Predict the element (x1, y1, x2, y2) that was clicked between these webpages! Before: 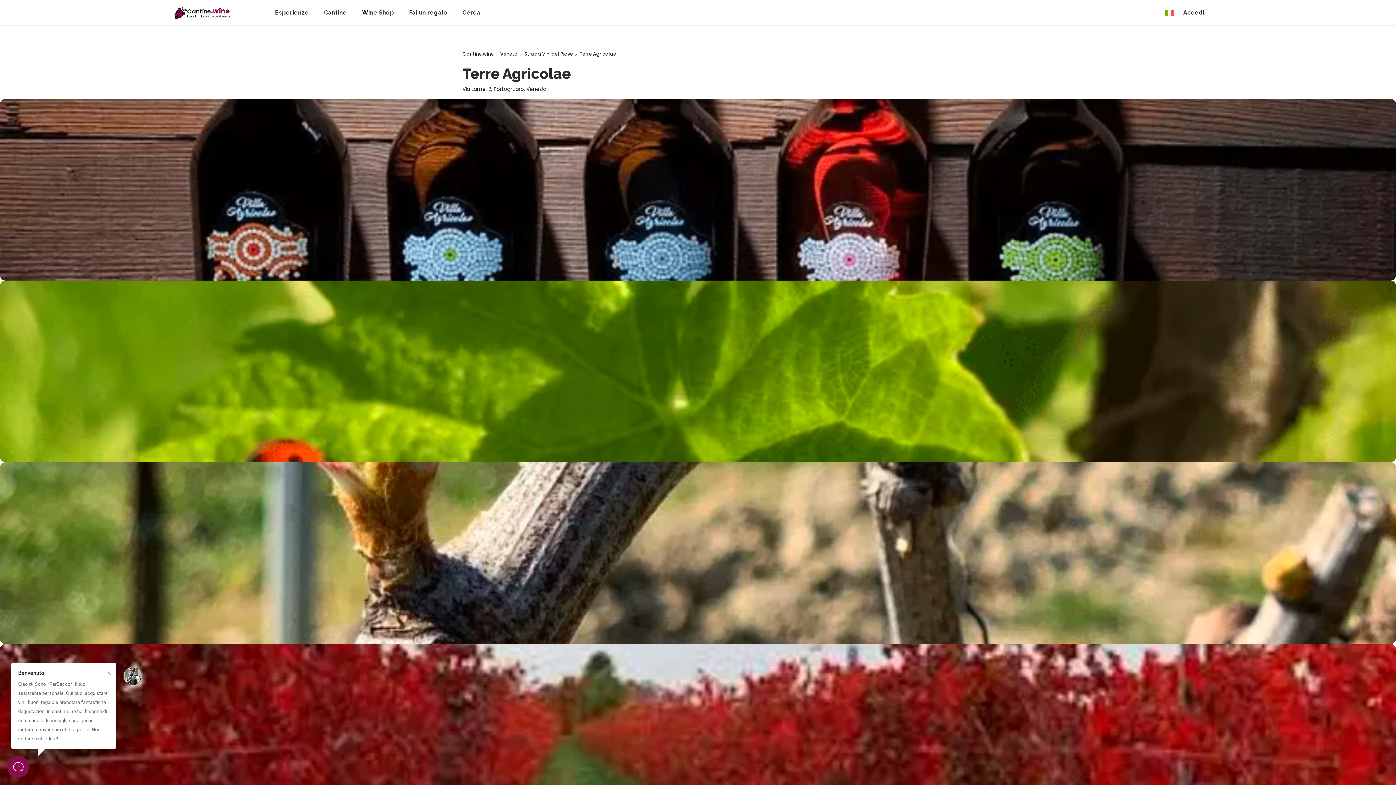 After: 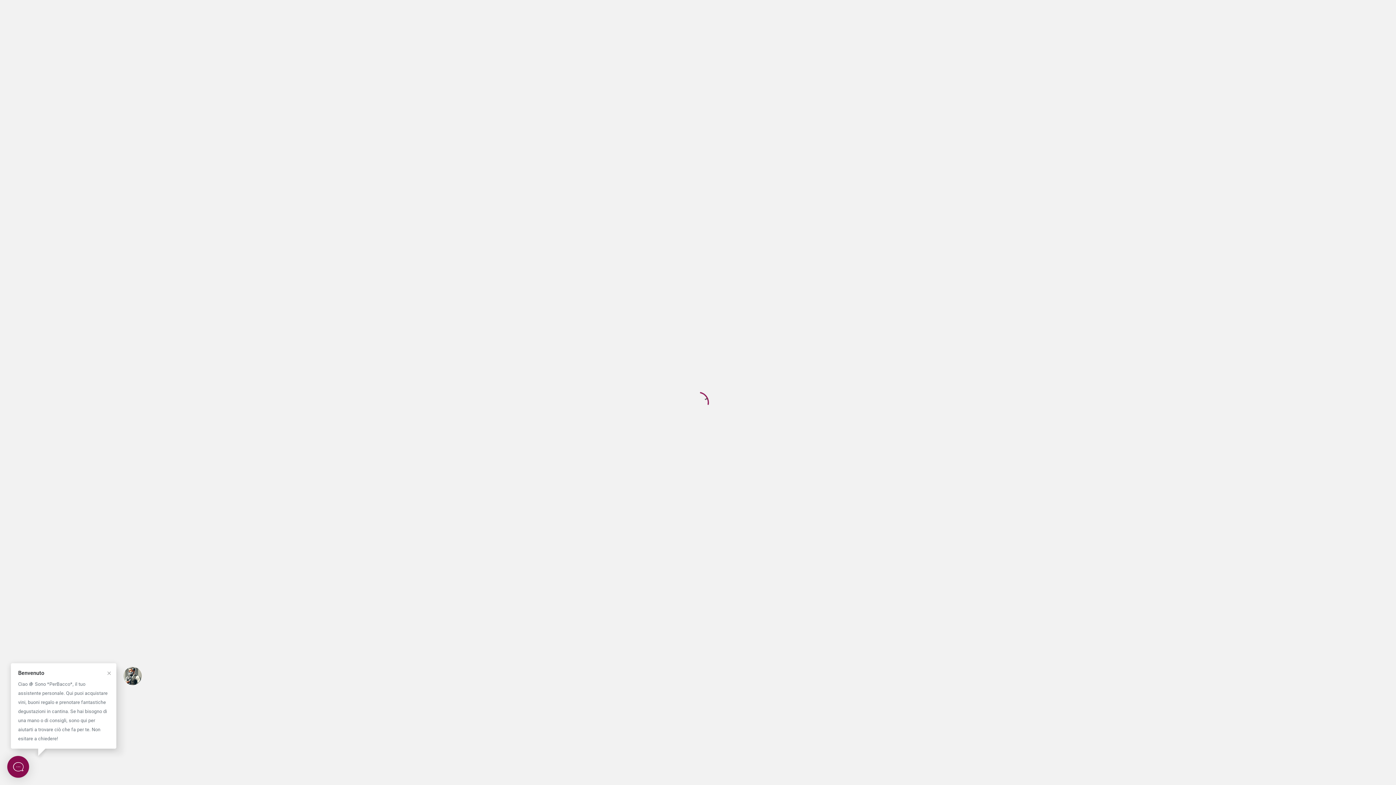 Action: bbox: (174, 4, 229, 20) label: Cantine.wine
Luoghi dove nasce il vino